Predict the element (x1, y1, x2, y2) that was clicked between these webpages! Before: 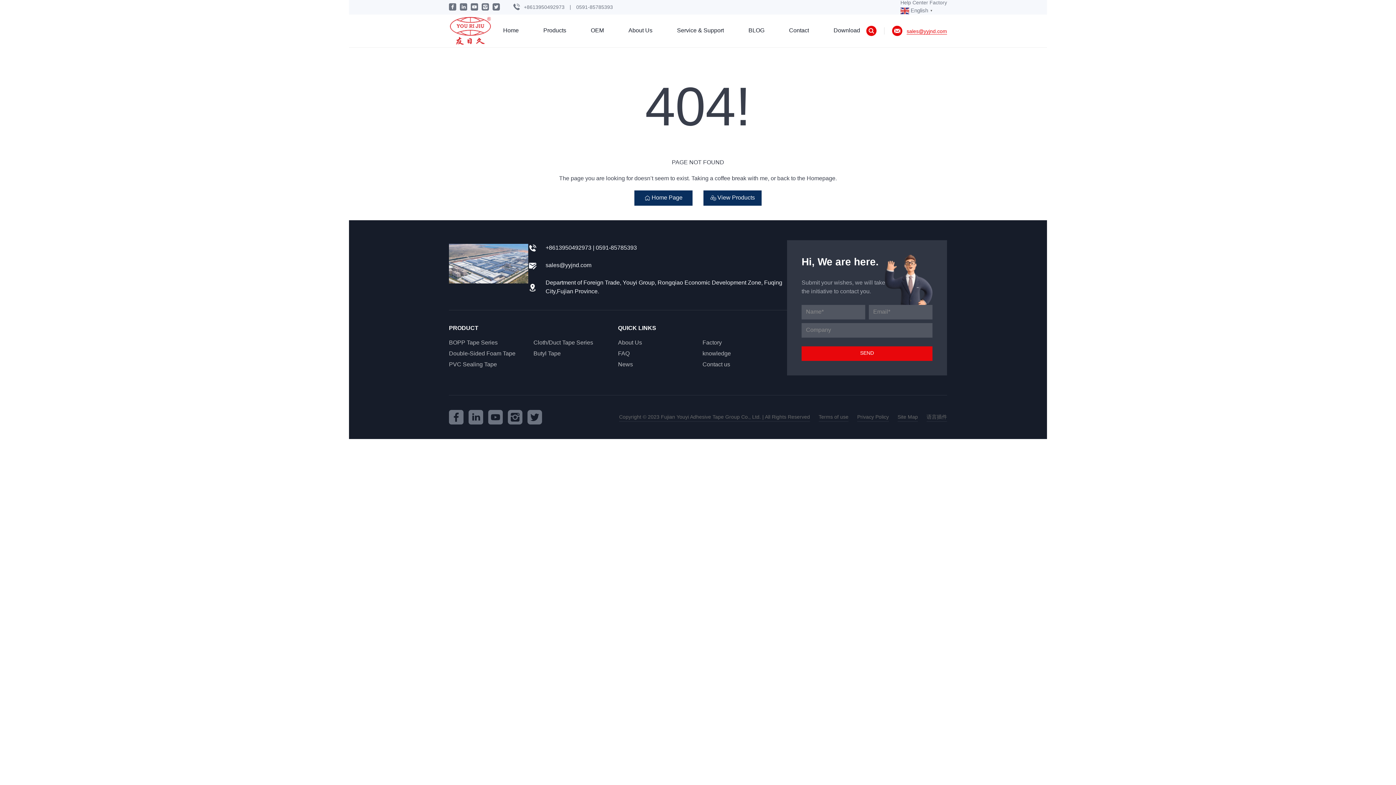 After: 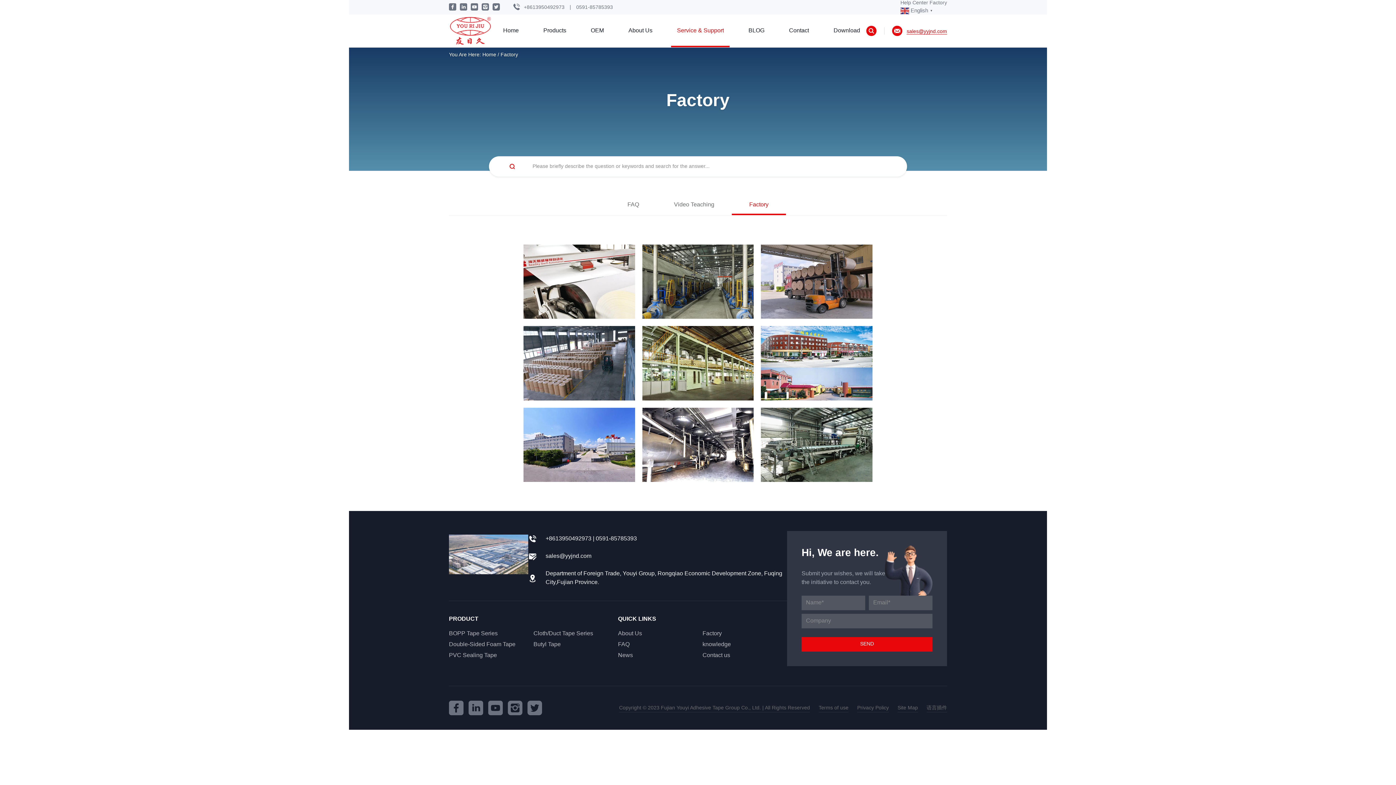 Action: bbox: (929, 0, 947, 5) label: Factory